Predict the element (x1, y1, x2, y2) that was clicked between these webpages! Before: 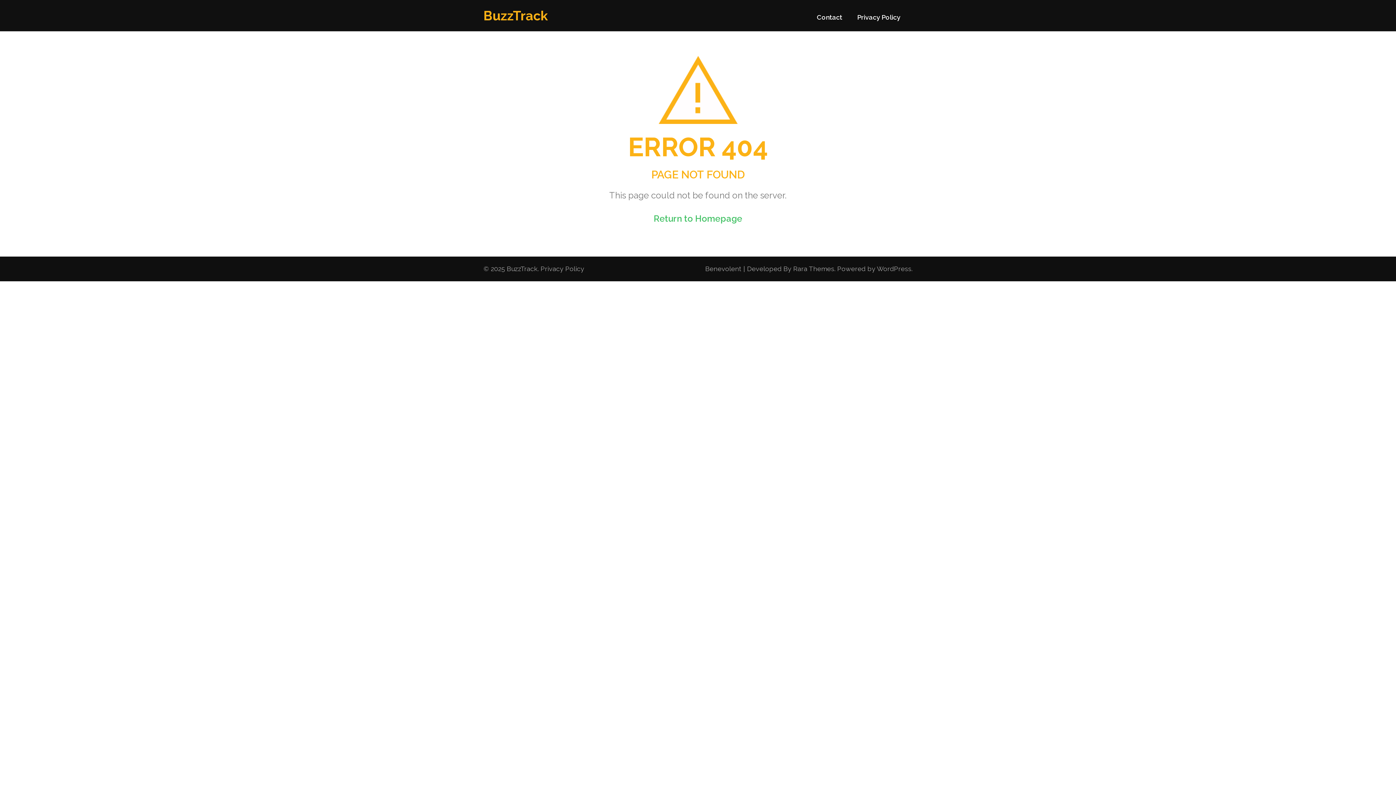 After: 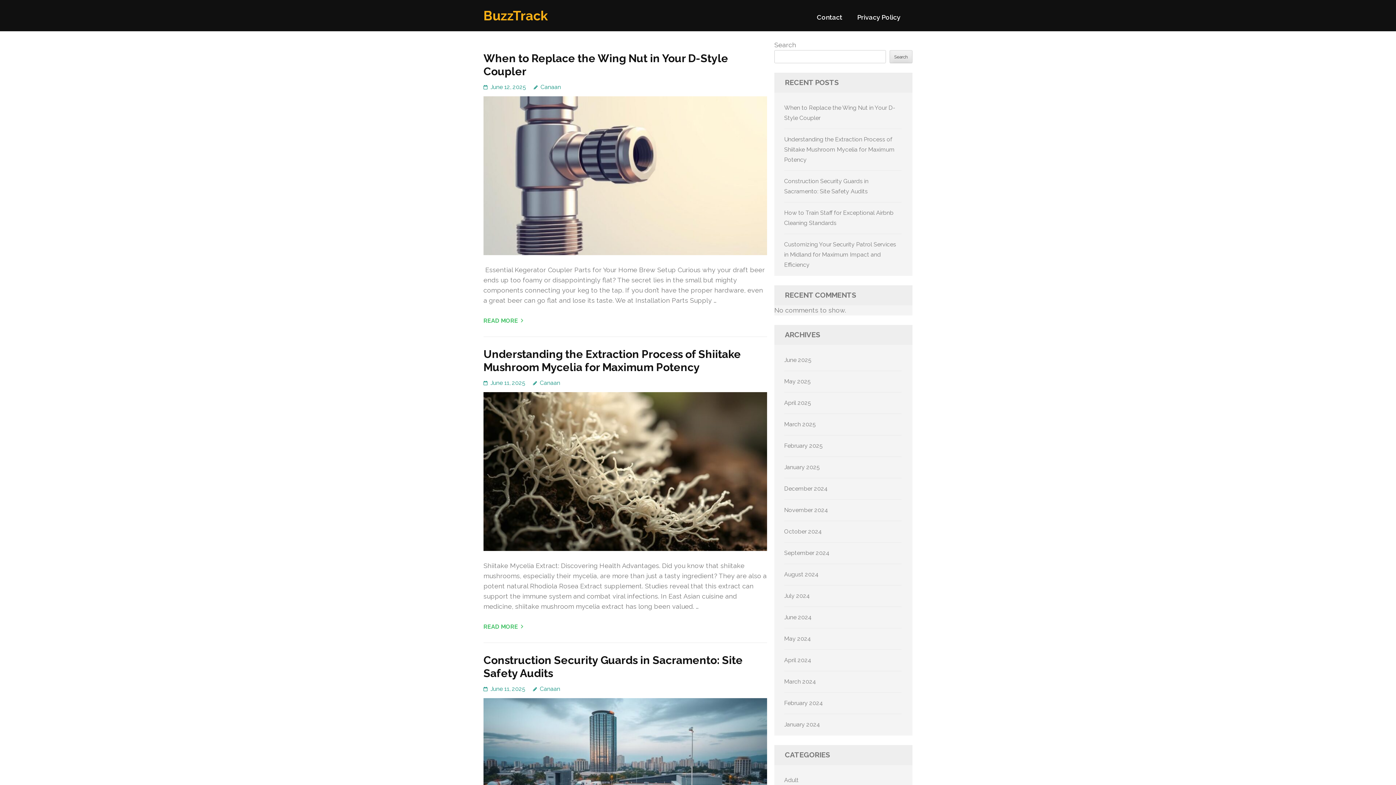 Action: label: BuzzTrack bbox: (506, 265, 537, 272)